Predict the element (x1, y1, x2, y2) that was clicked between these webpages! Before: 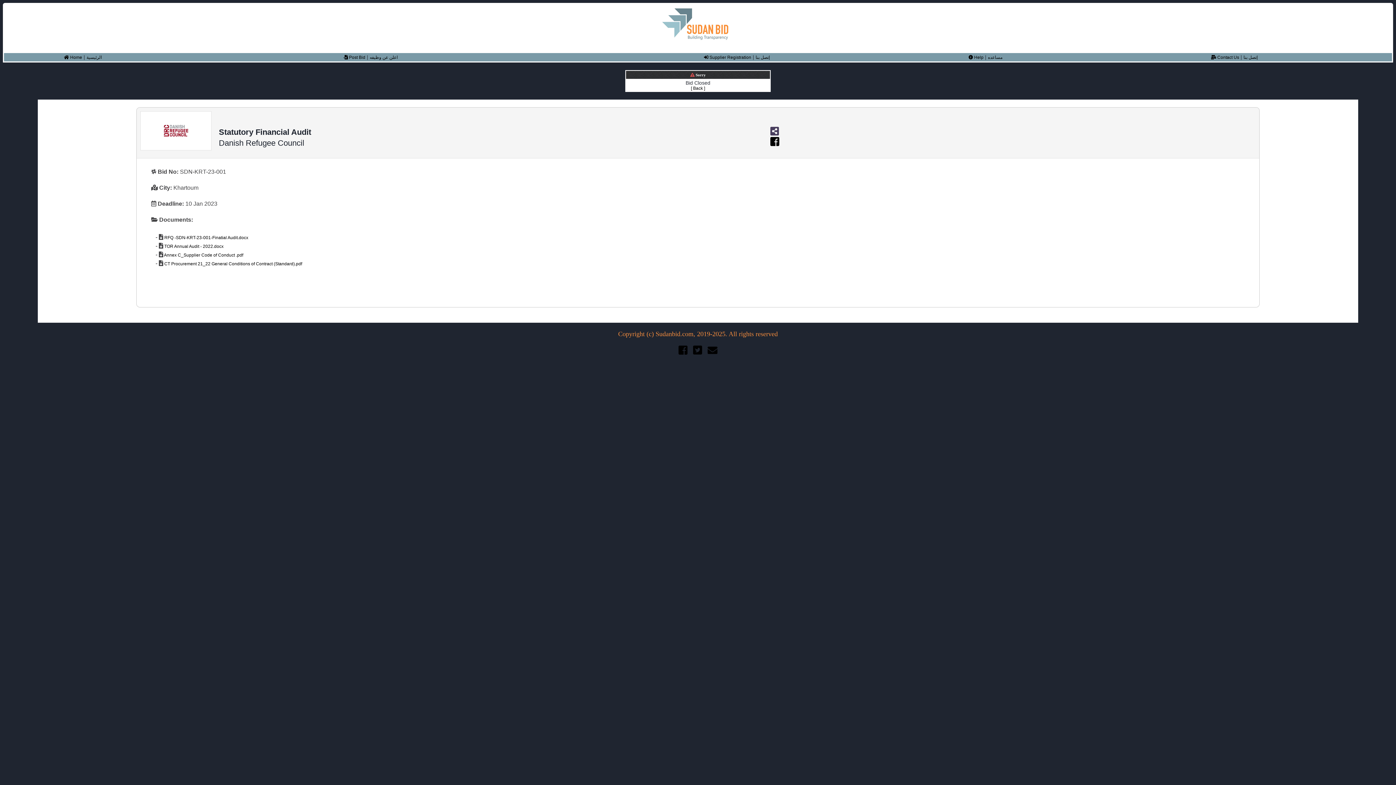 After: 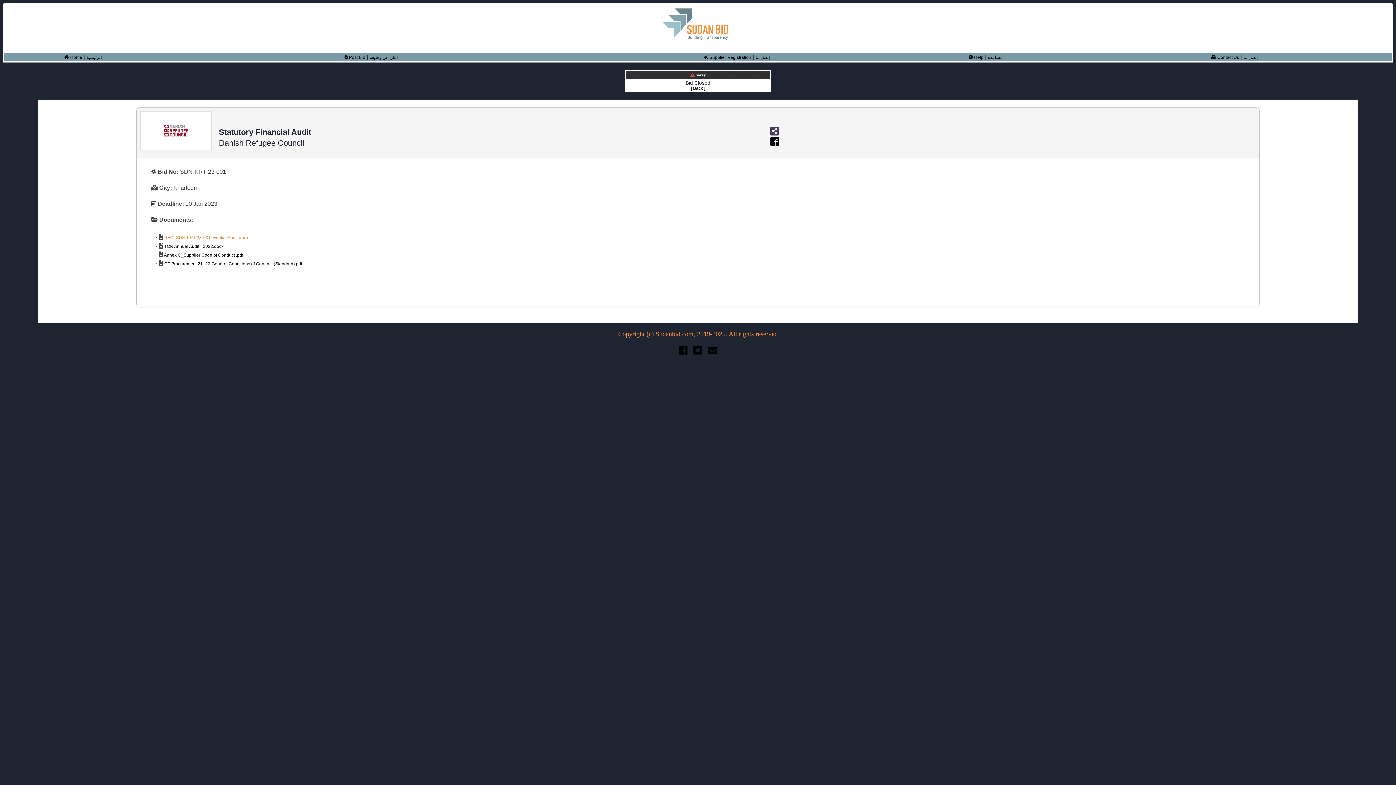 Action: label:  RFQ -SDN-KRT-23-001-Finatial Audit.docx bbox: (163, 234, 248, 241)